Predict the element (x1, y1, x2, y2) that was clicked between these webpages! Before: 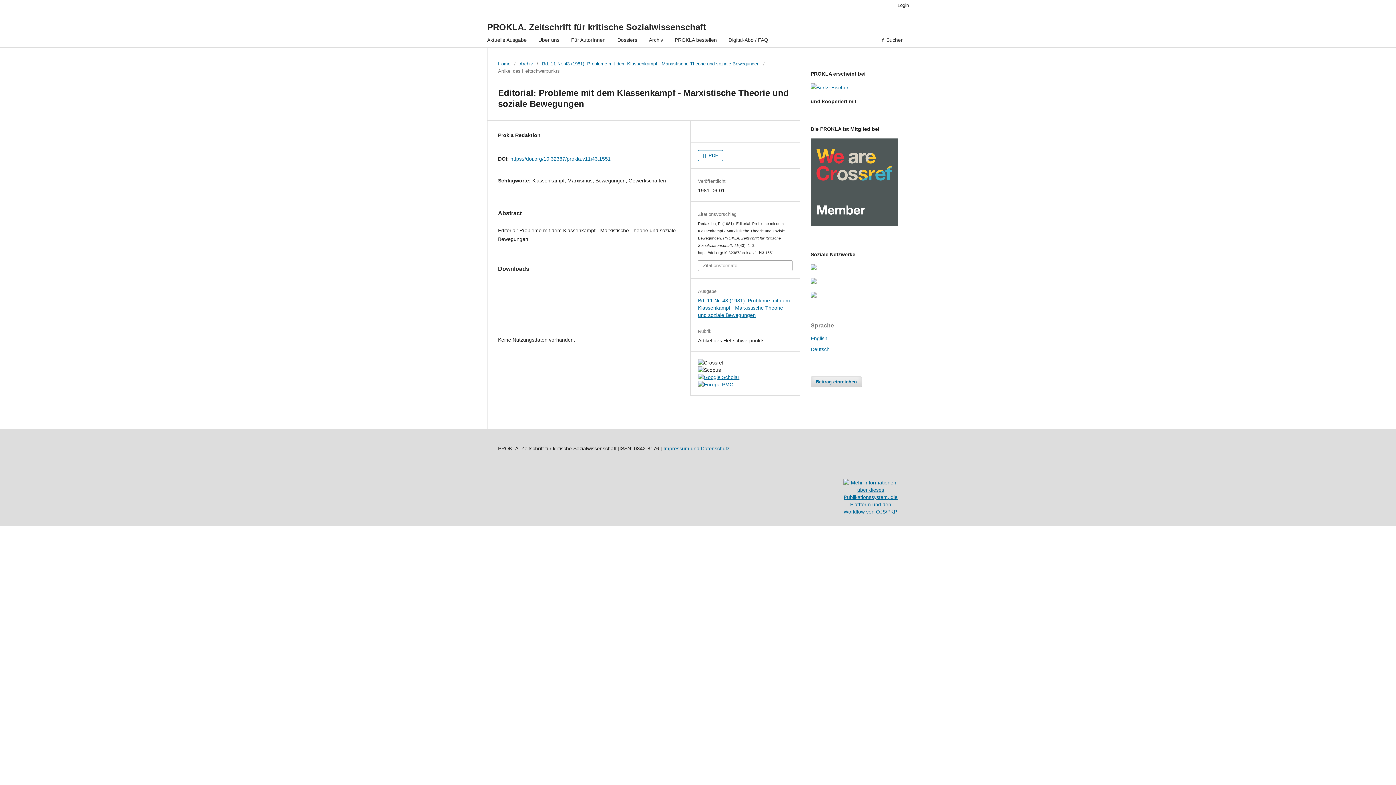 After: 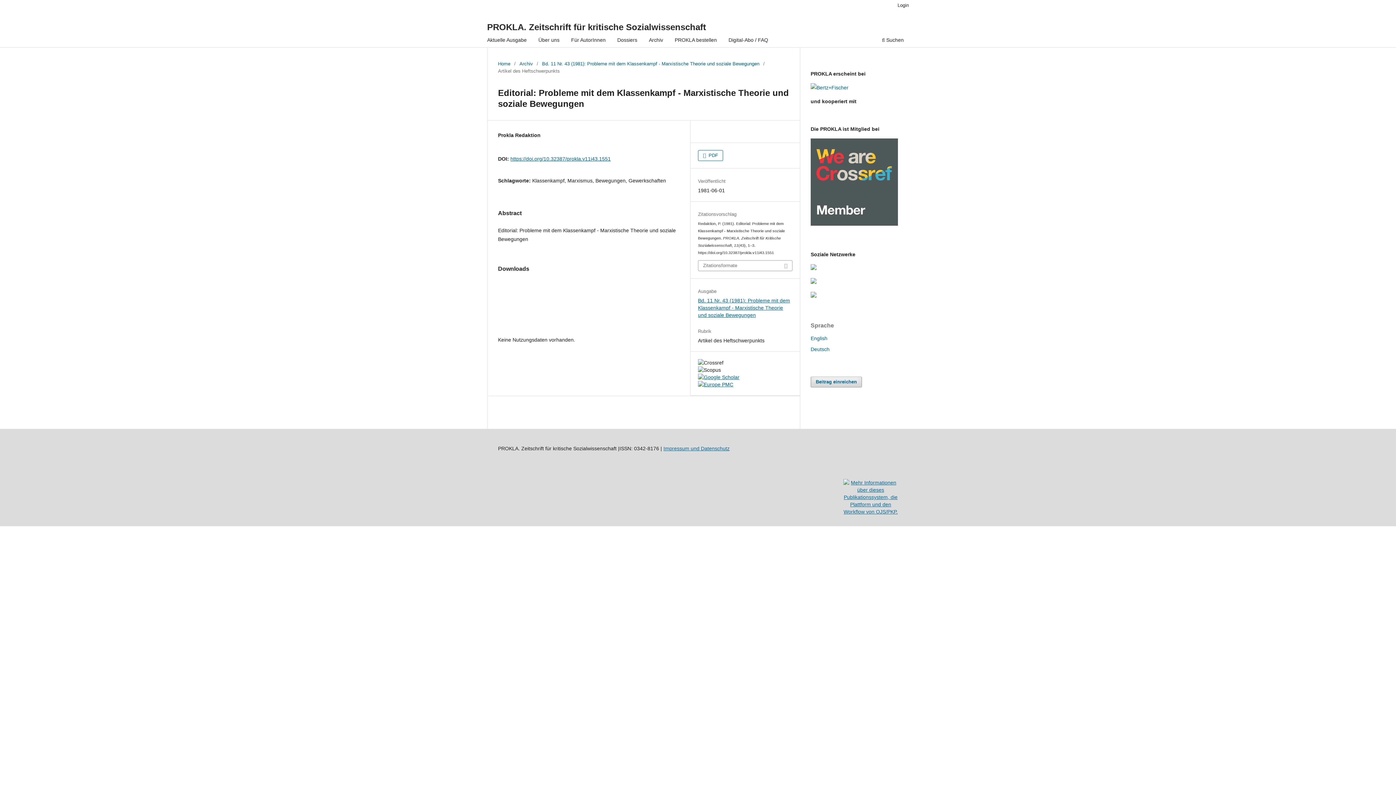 Action: bbox: (810, 293, 816, 298)